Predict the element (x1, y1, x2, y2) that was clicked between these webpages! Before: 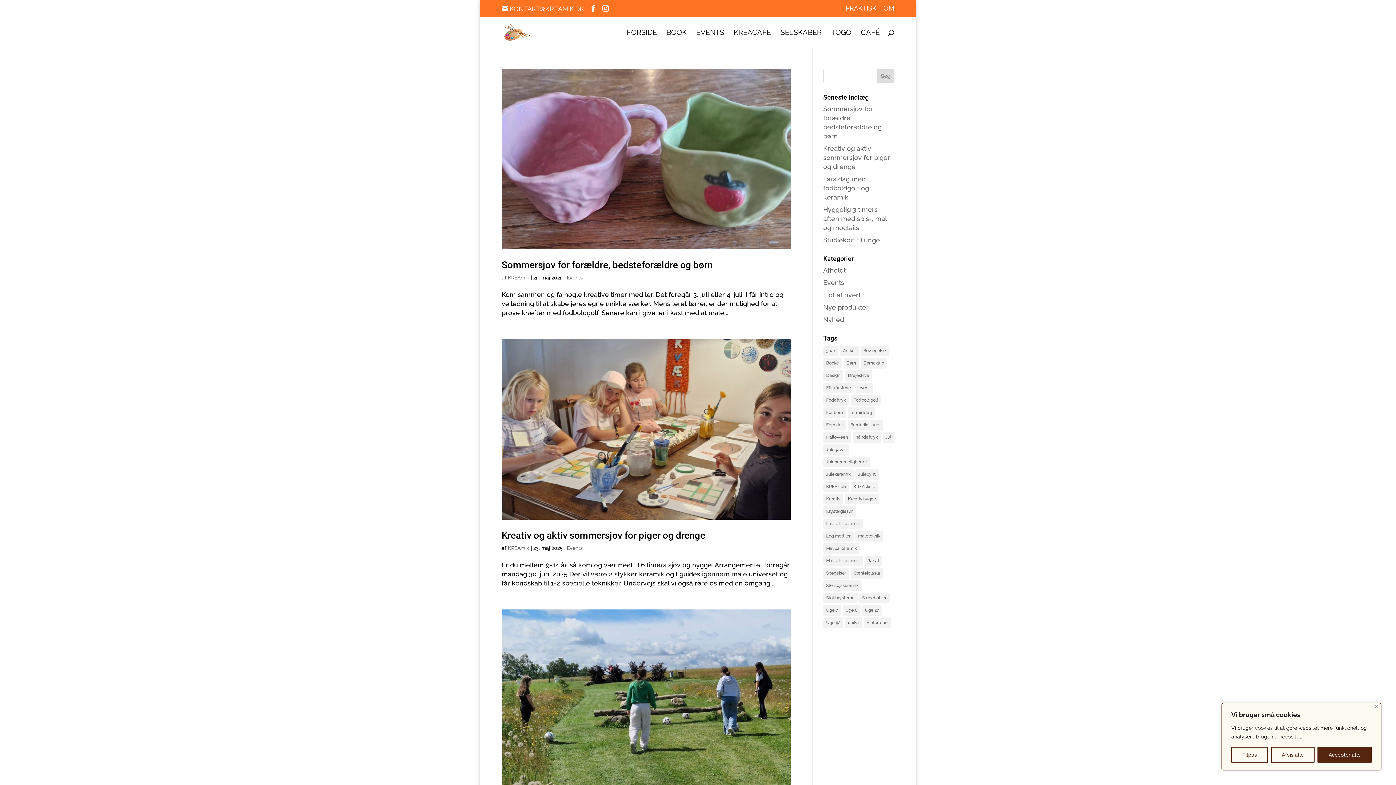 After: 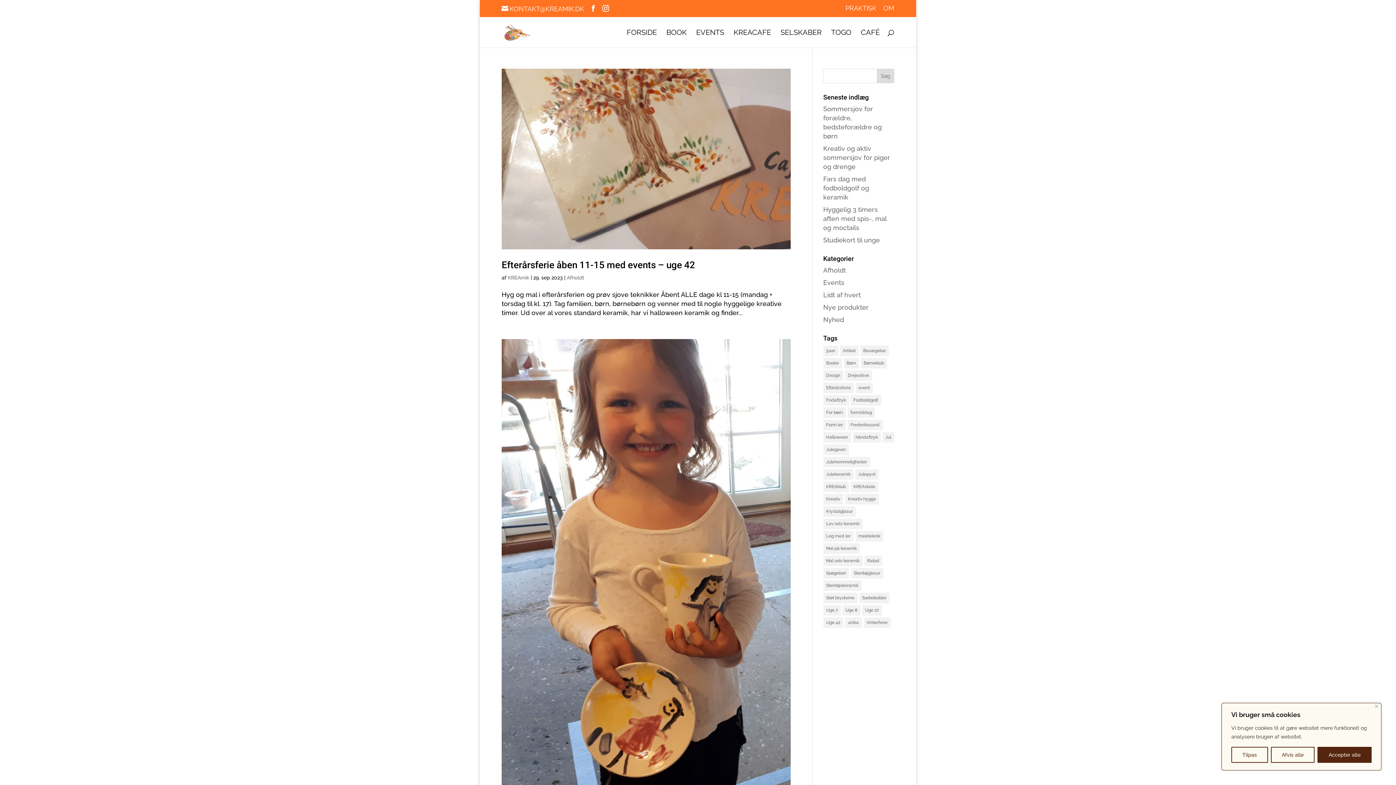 Action: bbox: (855, 531, 883, 541) label: maleteknik (4 elementer)